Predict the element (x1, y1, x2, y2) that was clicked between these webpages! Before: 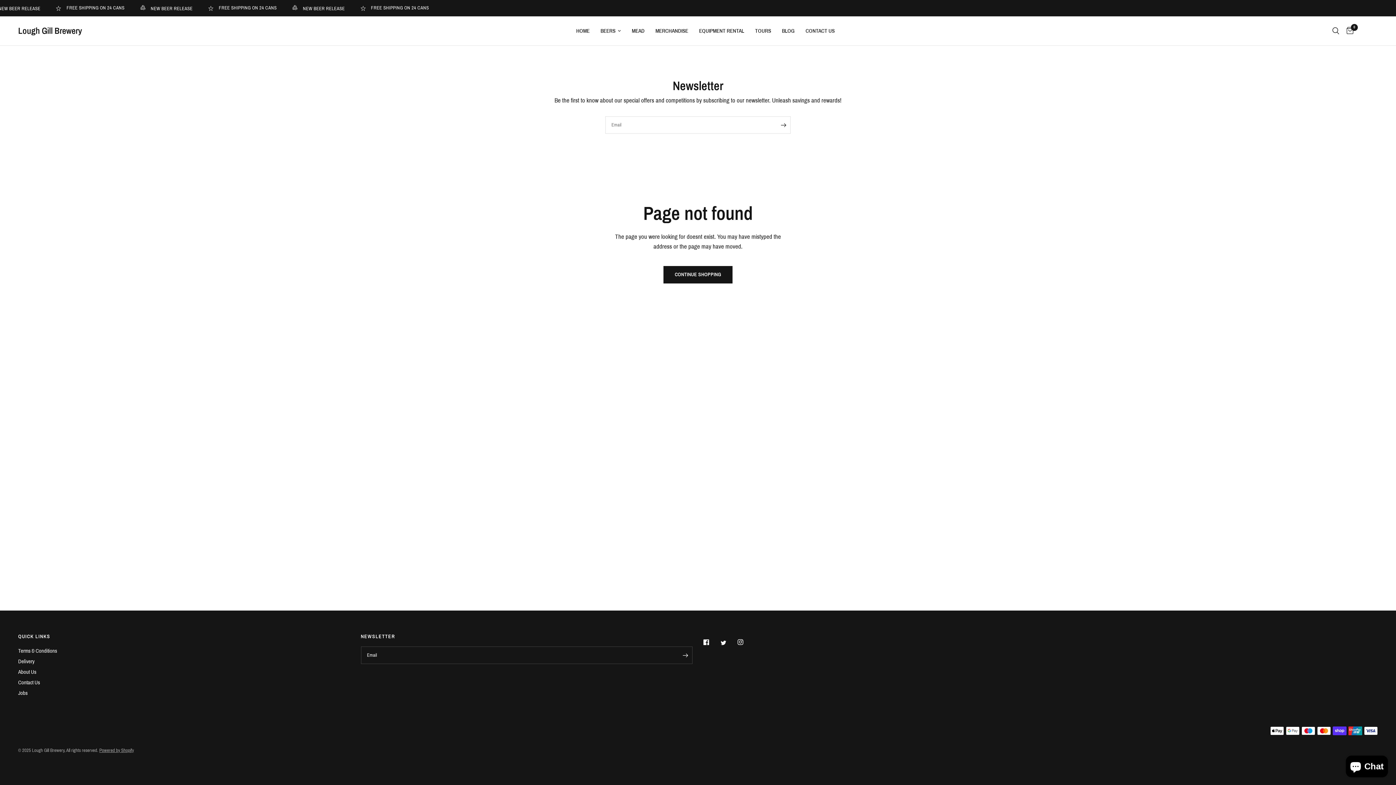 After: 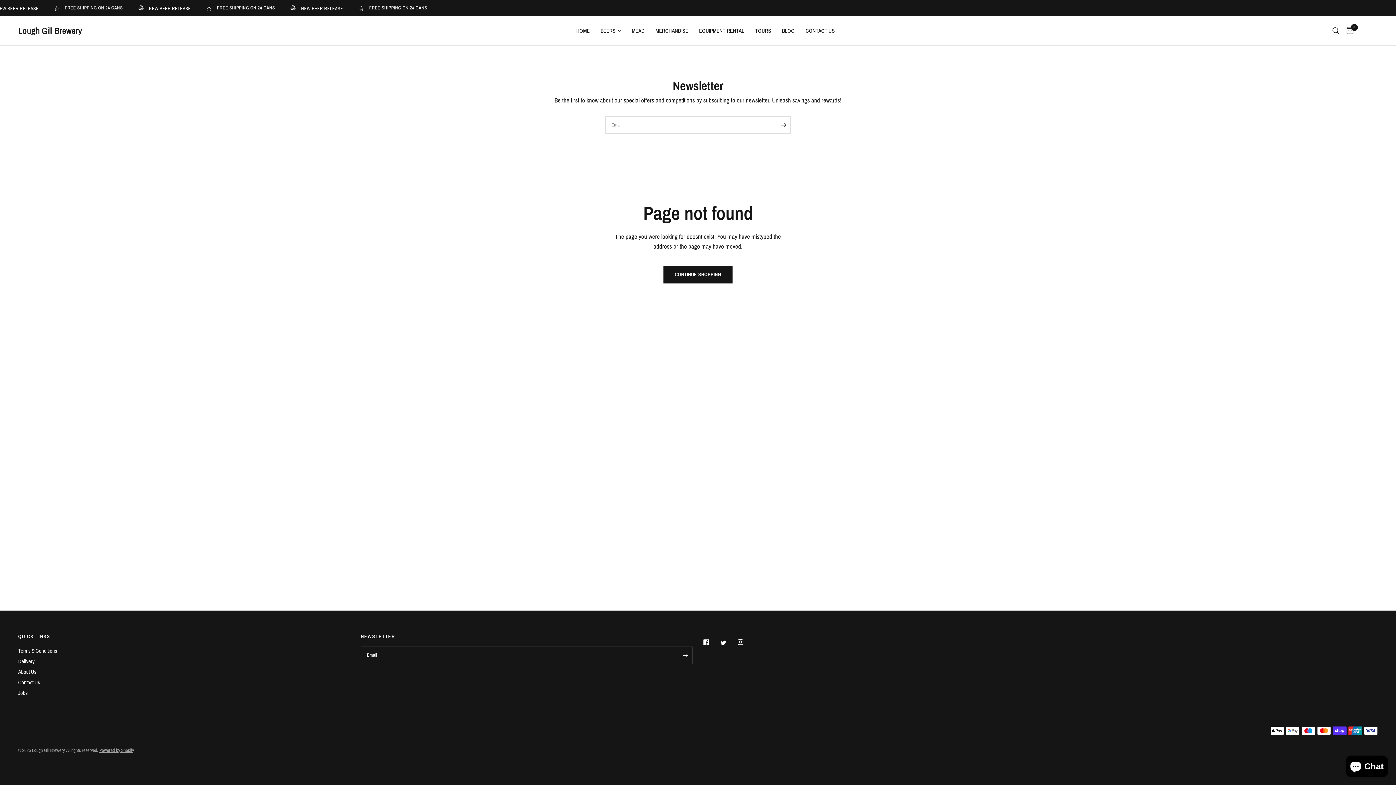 Action: bbox: (737, 634, 753, 650)